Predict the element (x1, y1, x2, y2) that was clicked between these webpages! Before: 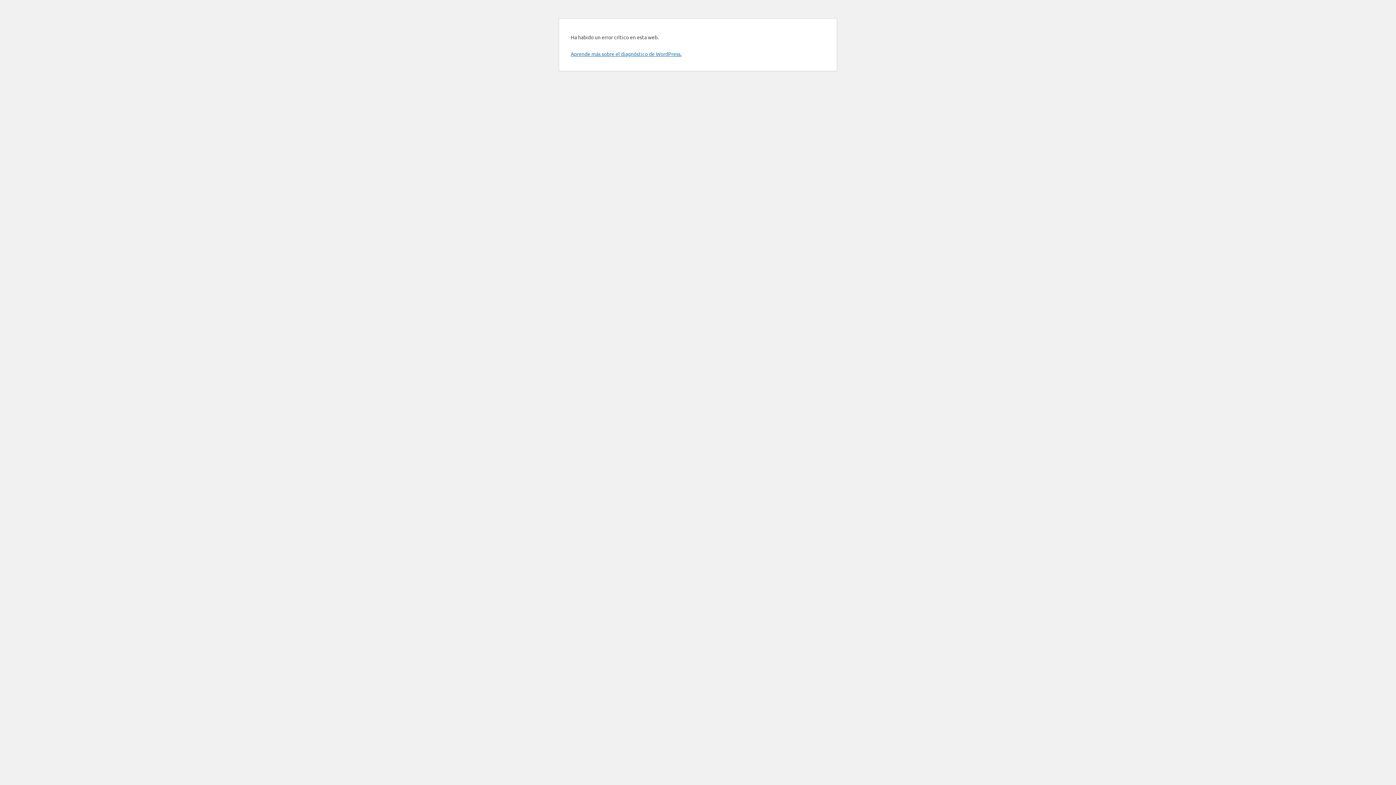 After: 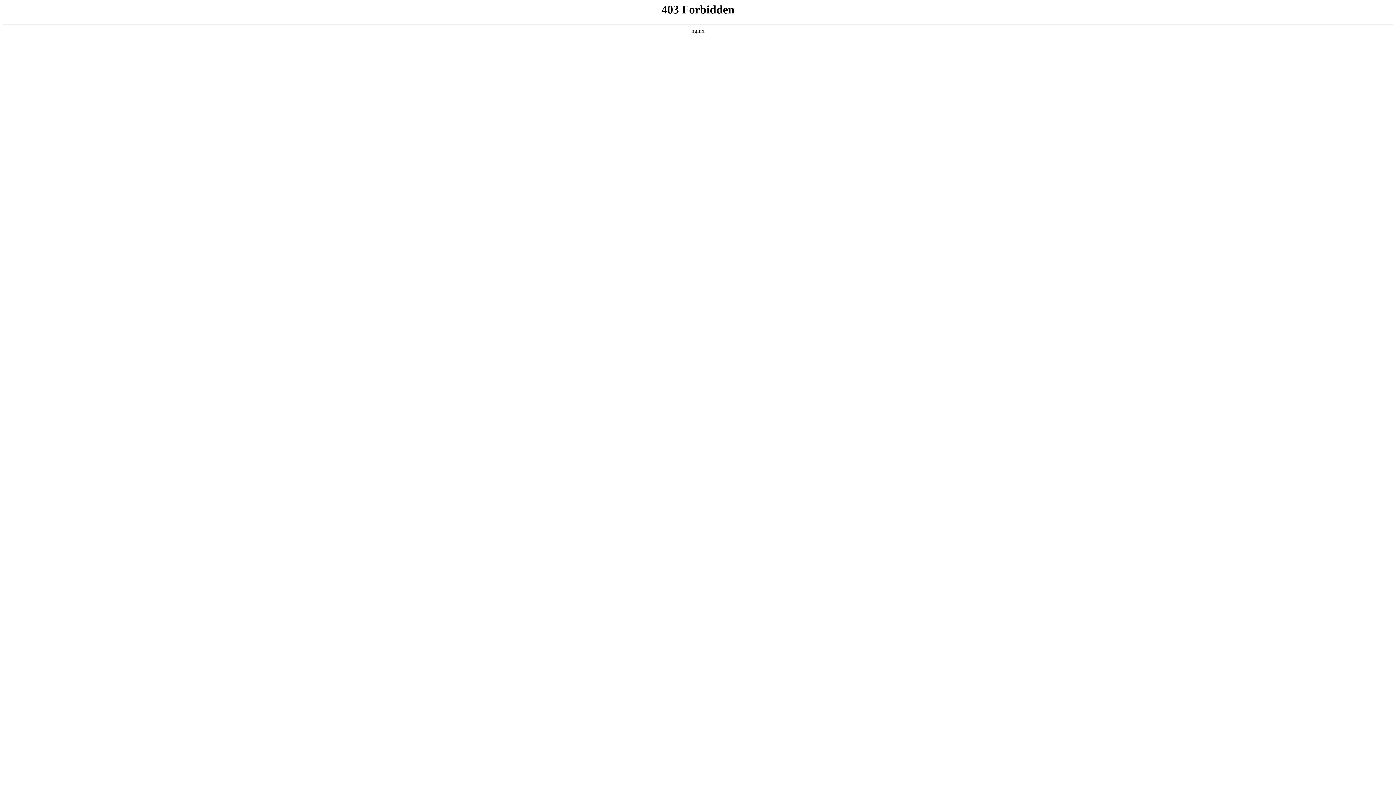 Action: bbox: (570, 50, 681, 57) label: Aprende más sobre el diagnóstico de WordPress.